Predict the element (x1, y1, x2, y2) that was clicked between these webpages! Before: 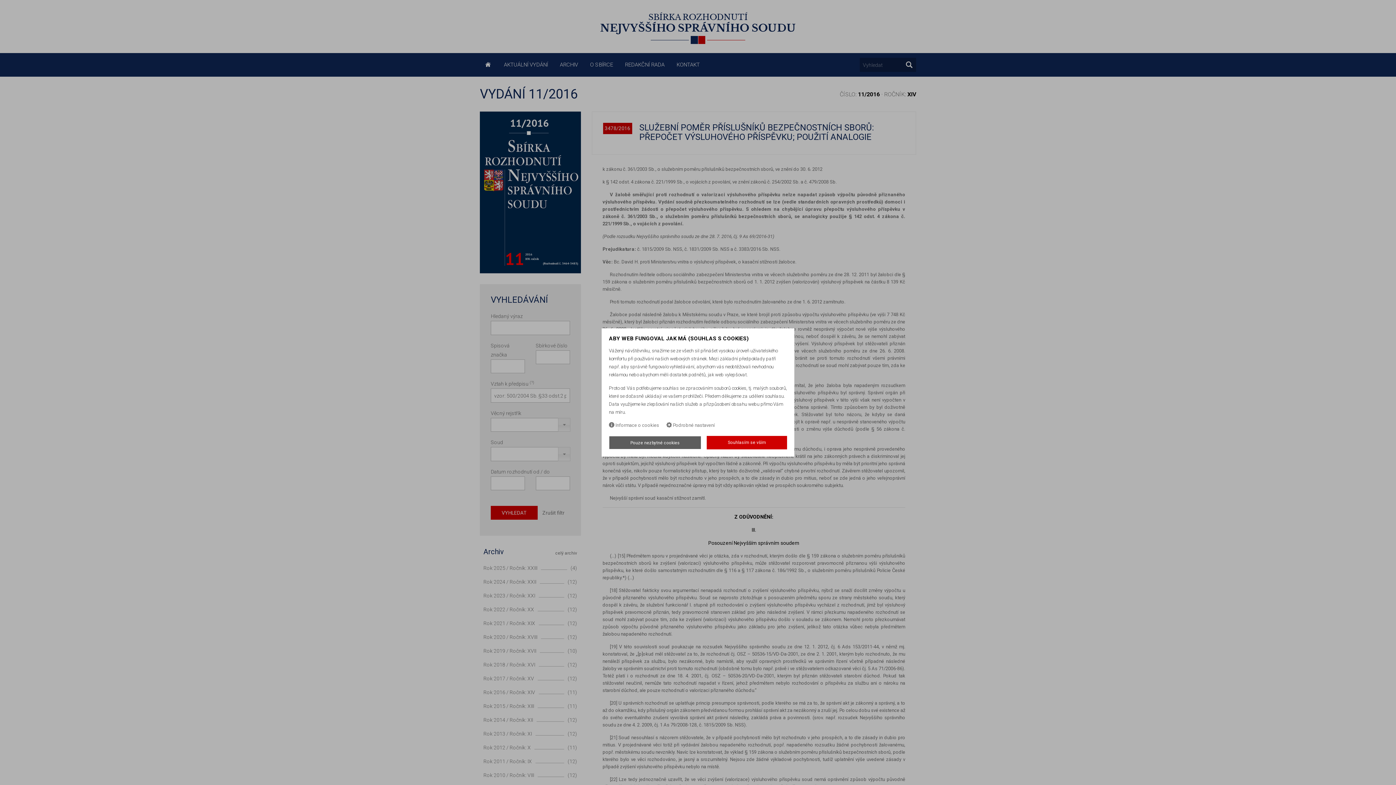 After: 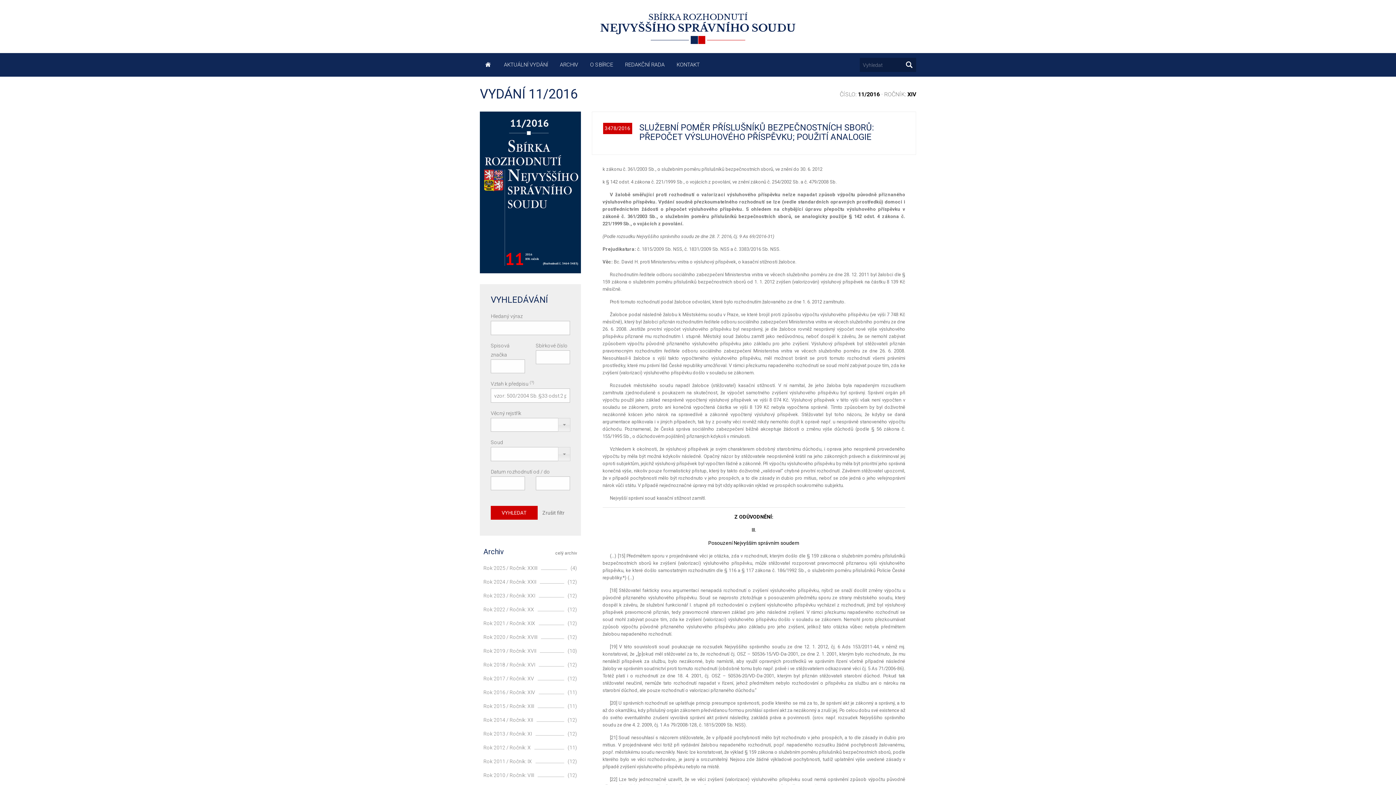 Action: label: Pouze nezbytné cookies bbox: (609, 436, 701, 449)